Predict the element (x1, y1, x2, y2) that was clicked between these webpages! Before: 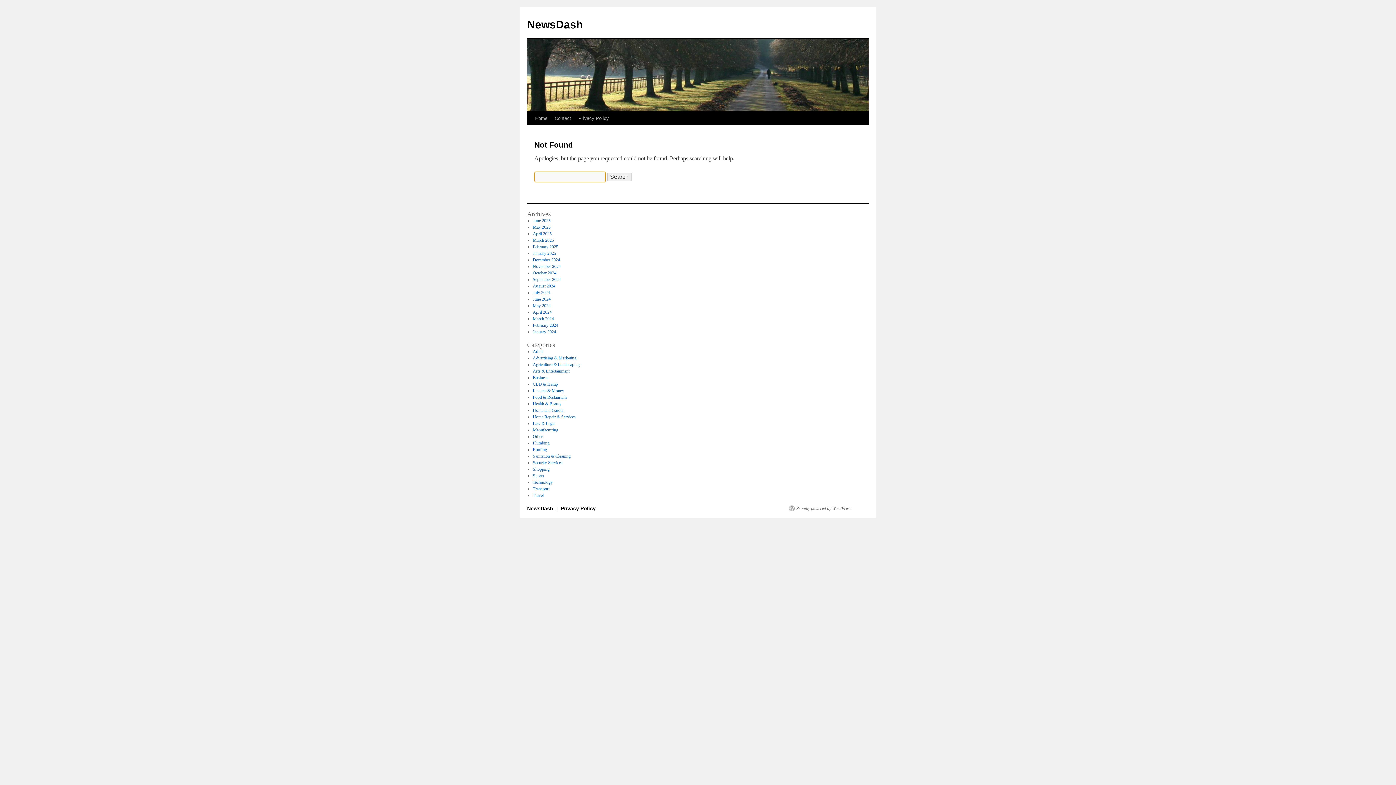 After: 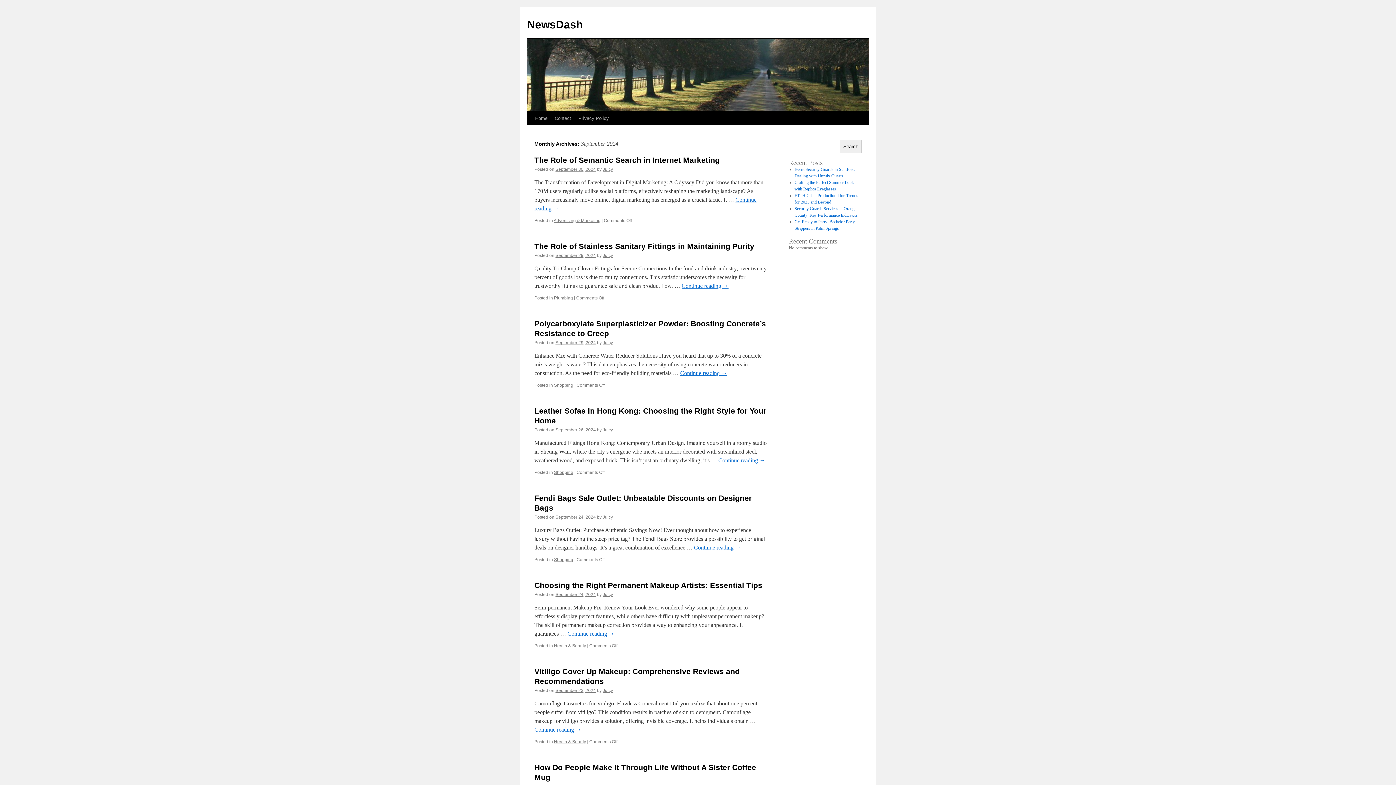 Action: label: September 2024 bbox: (532, 277, 560, 282)